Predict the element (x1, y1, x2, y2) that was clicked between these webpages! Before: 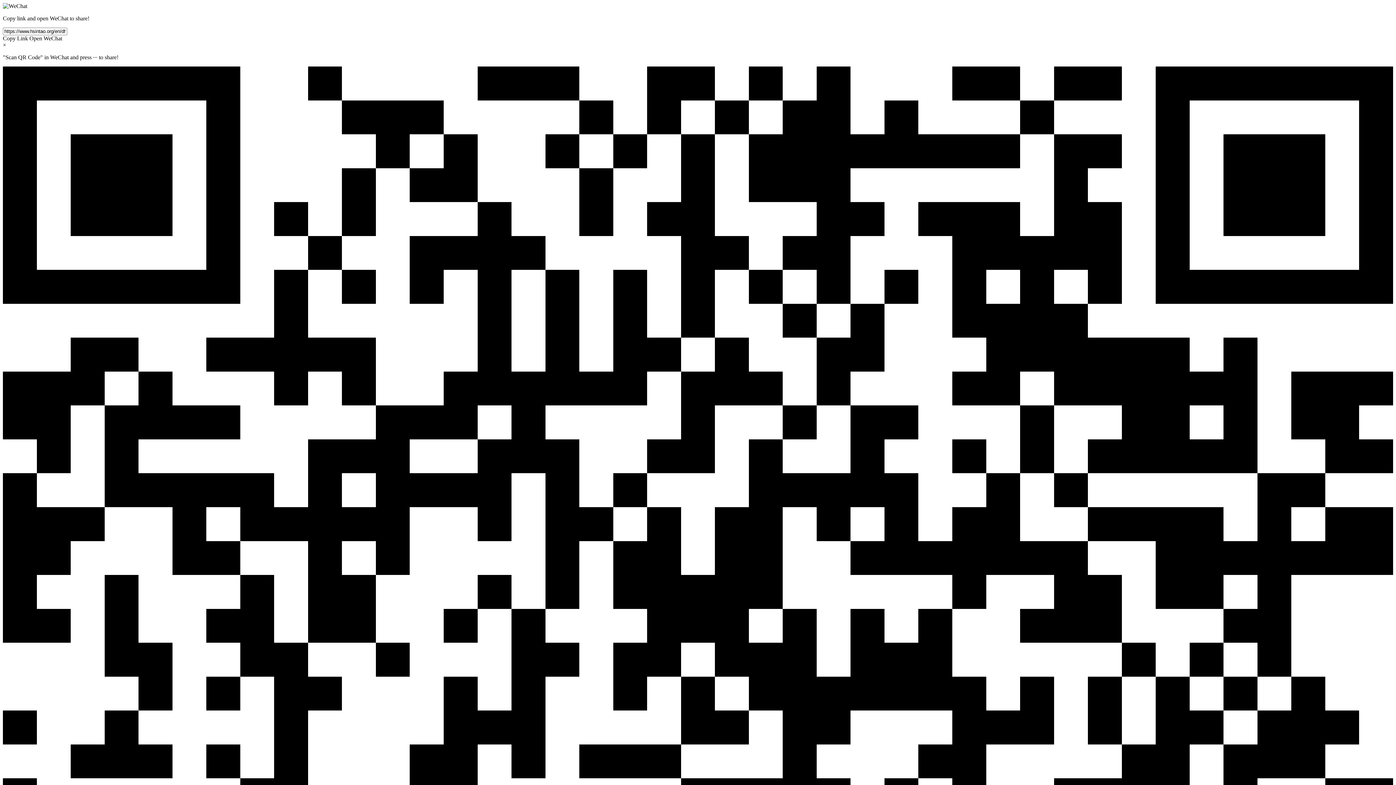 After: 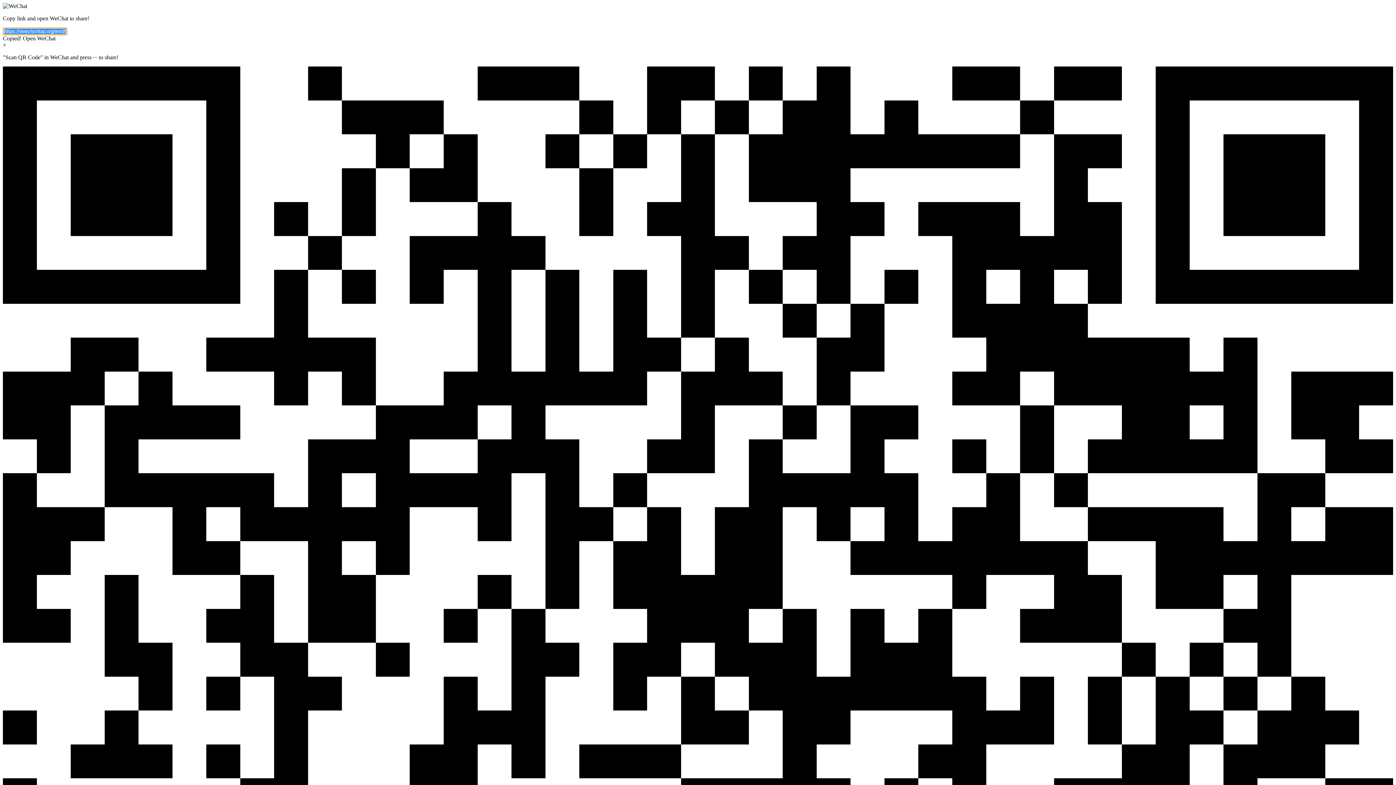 Action: bbox: (2, 35, 28, 41) label: Copy Link